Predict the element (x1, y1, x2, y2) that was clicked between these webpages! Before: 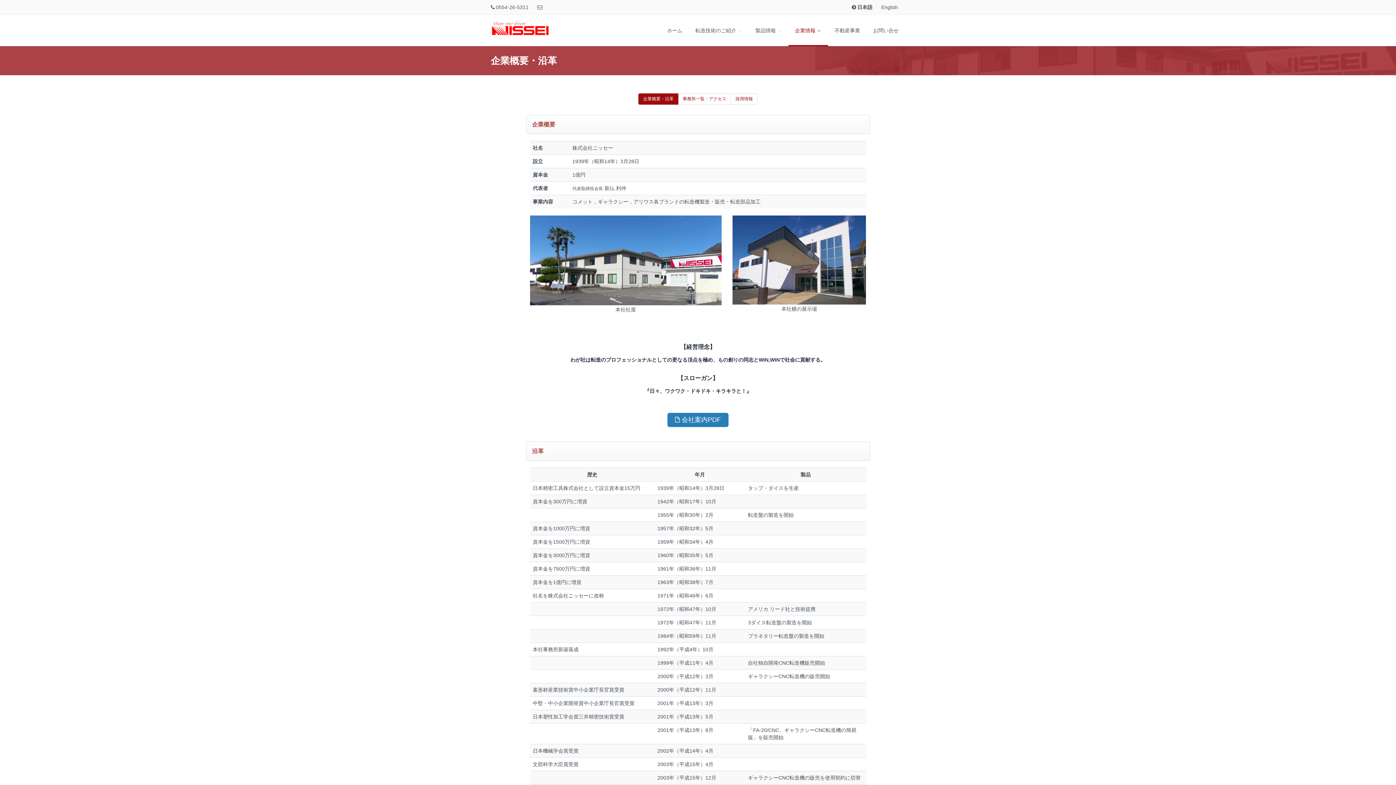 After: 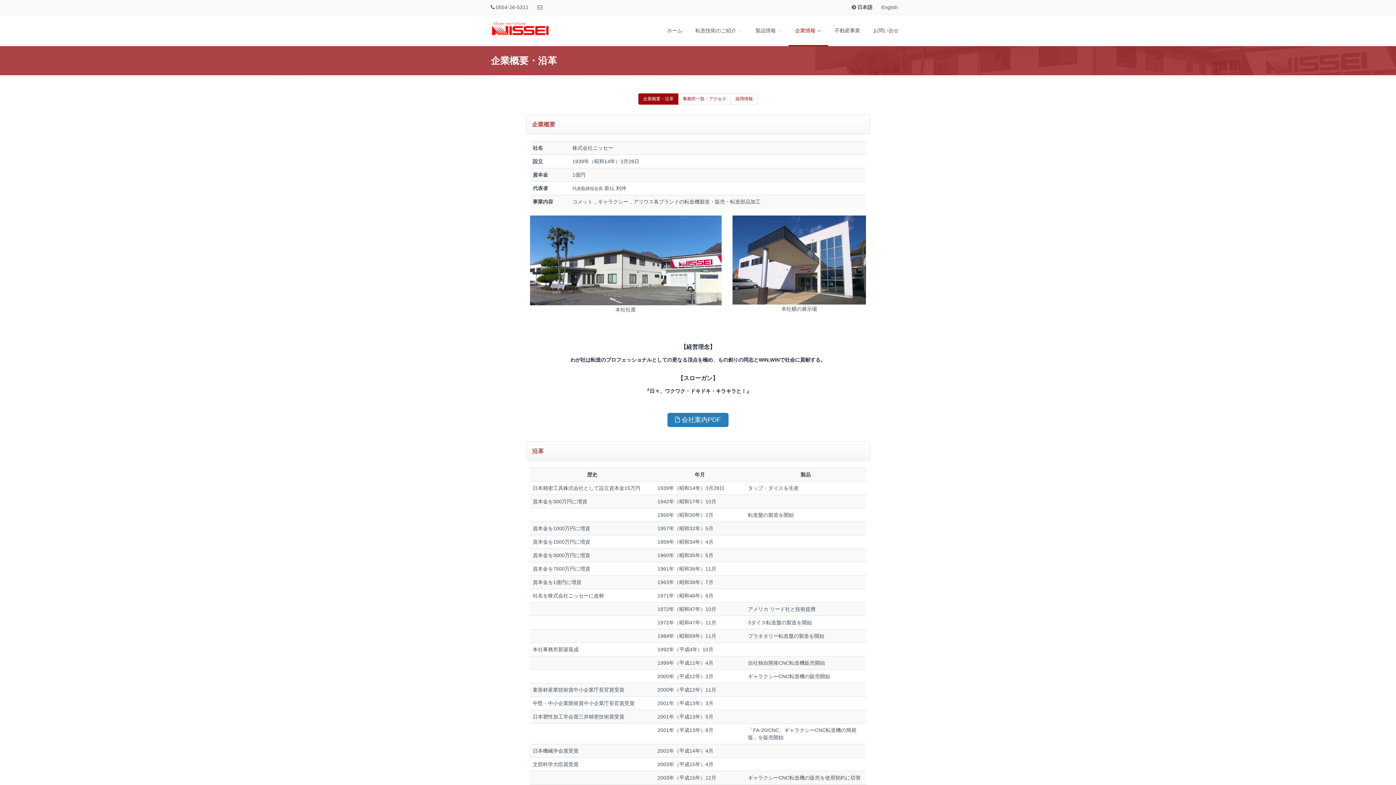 Action: label: 企業情報  bbox: (788, 14, 828, 46)